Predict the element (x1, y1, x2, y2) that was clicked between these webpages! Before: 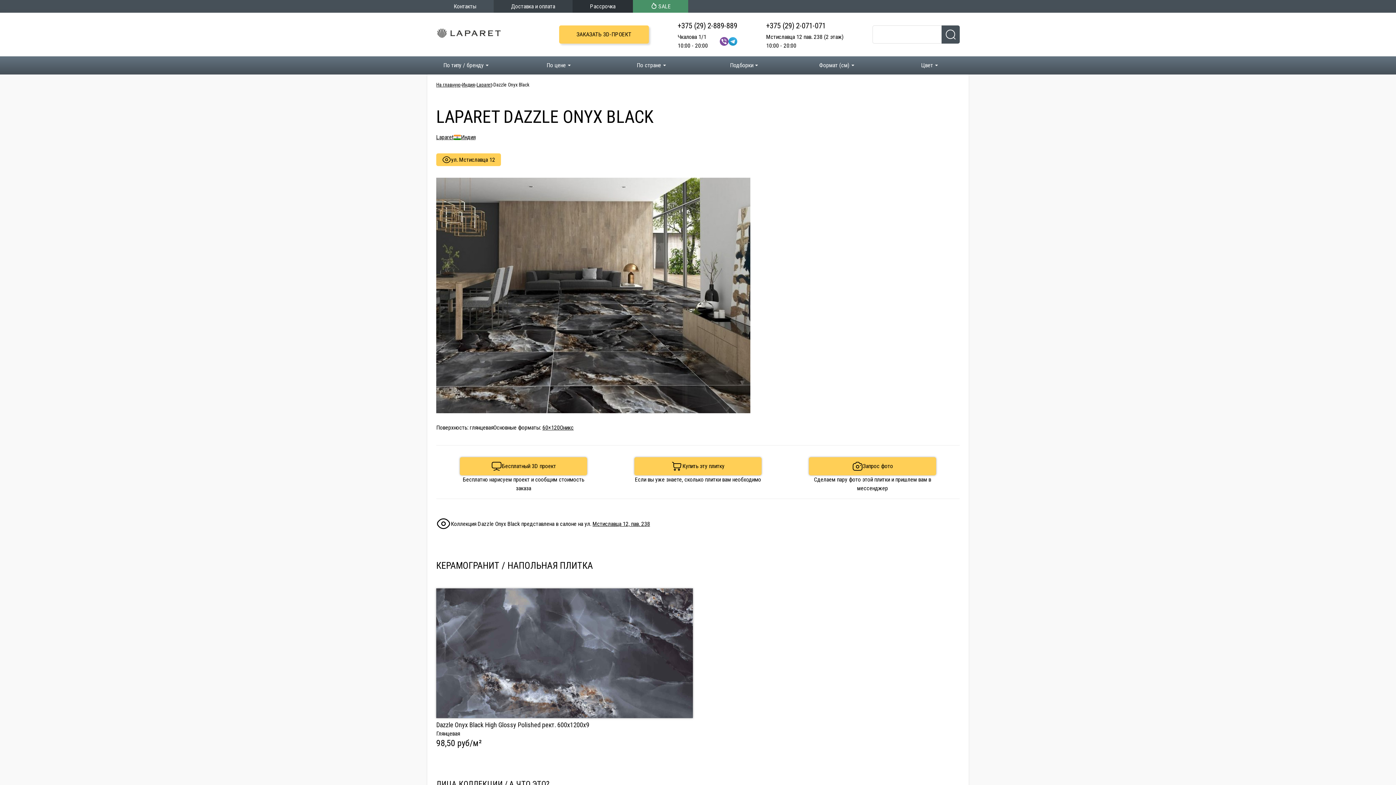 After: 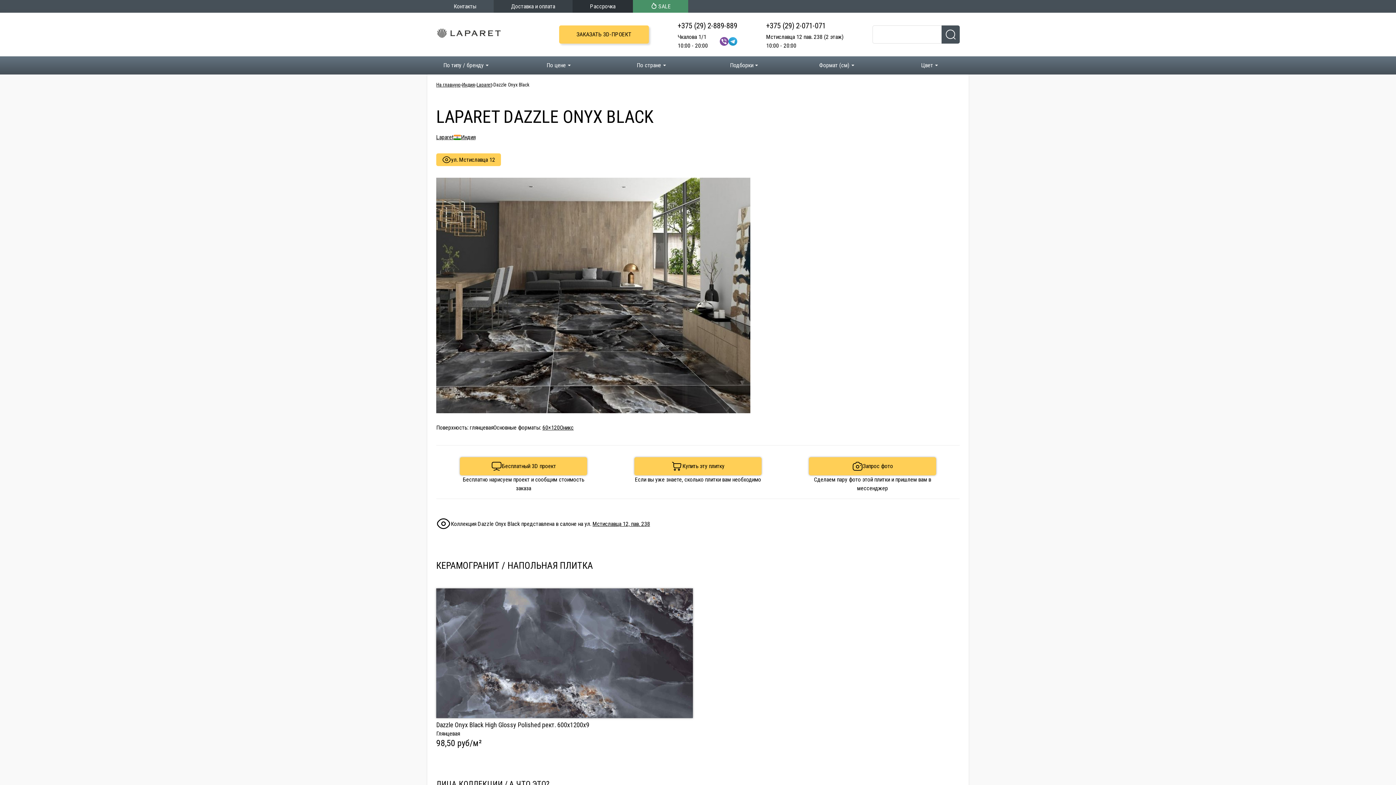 Action: bbox: (766, 19, 843, 32) label: +375 (29) 2-071-071